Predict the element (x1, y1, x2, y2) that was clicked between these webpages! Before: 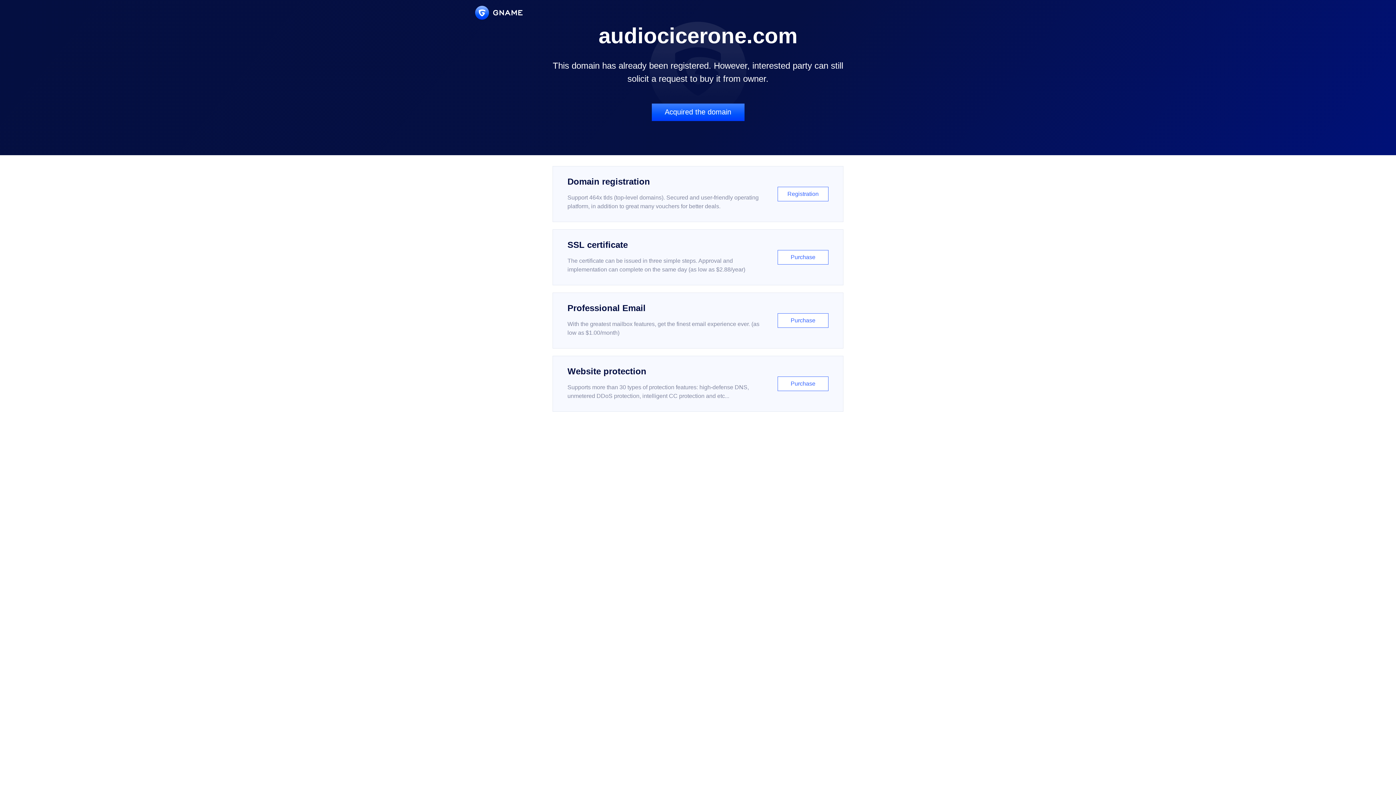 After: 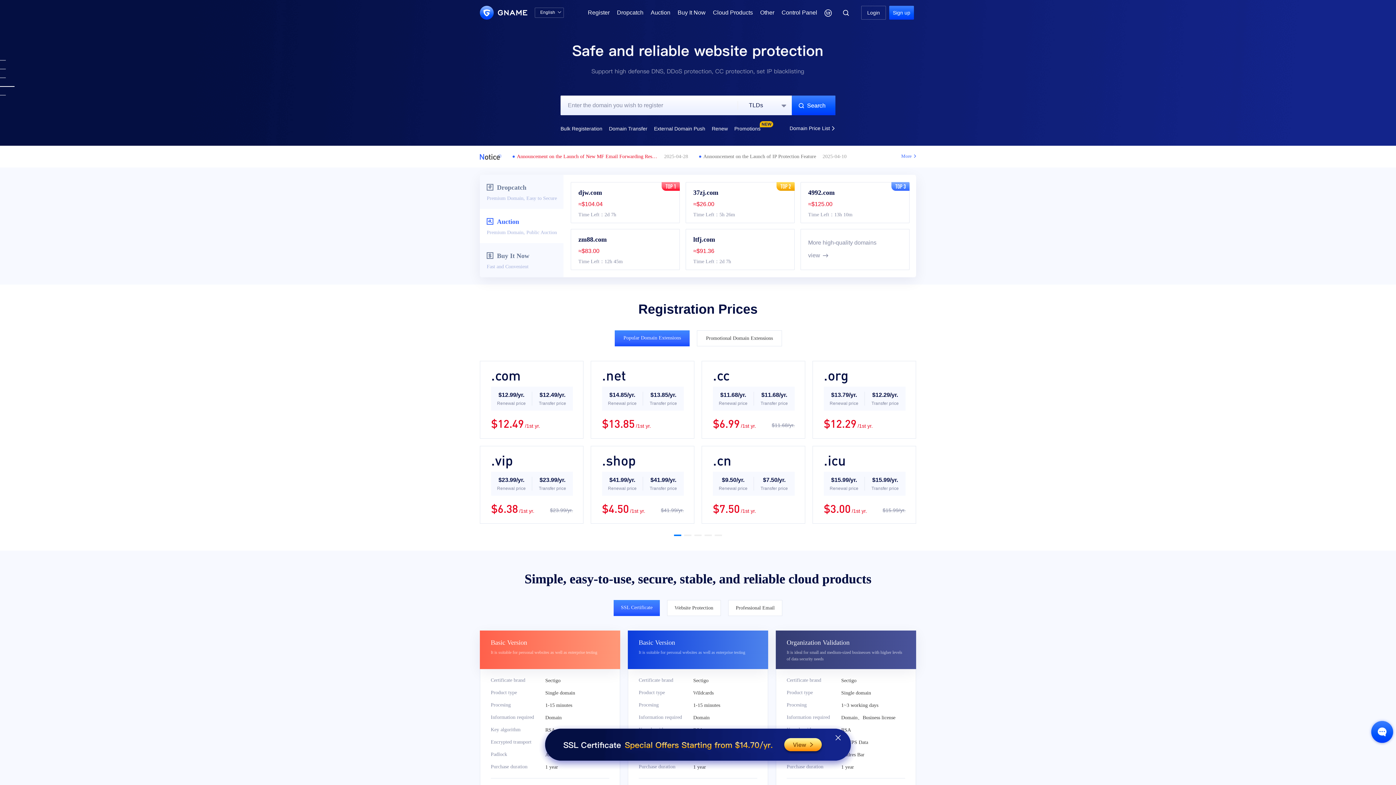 Action: bbox: (475, 5, 522, 19)